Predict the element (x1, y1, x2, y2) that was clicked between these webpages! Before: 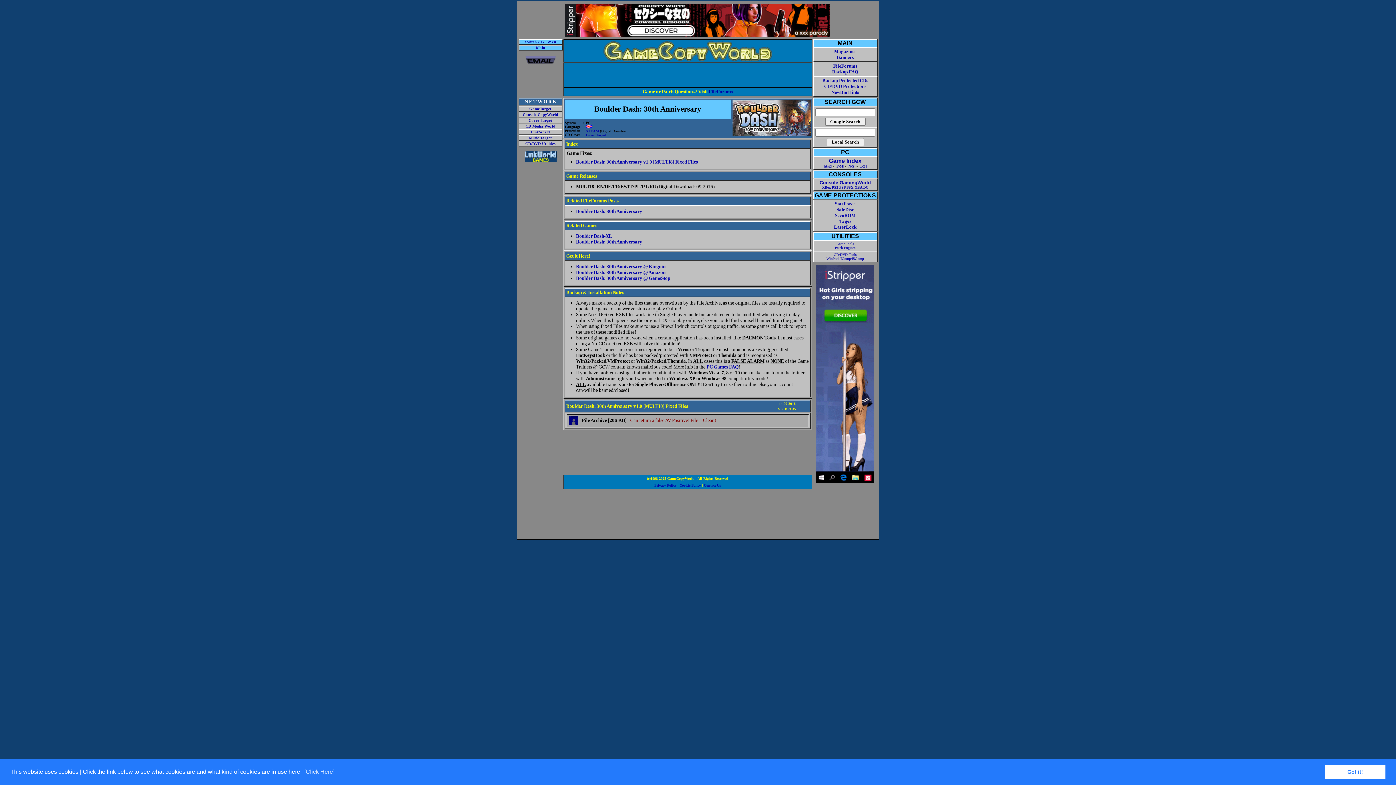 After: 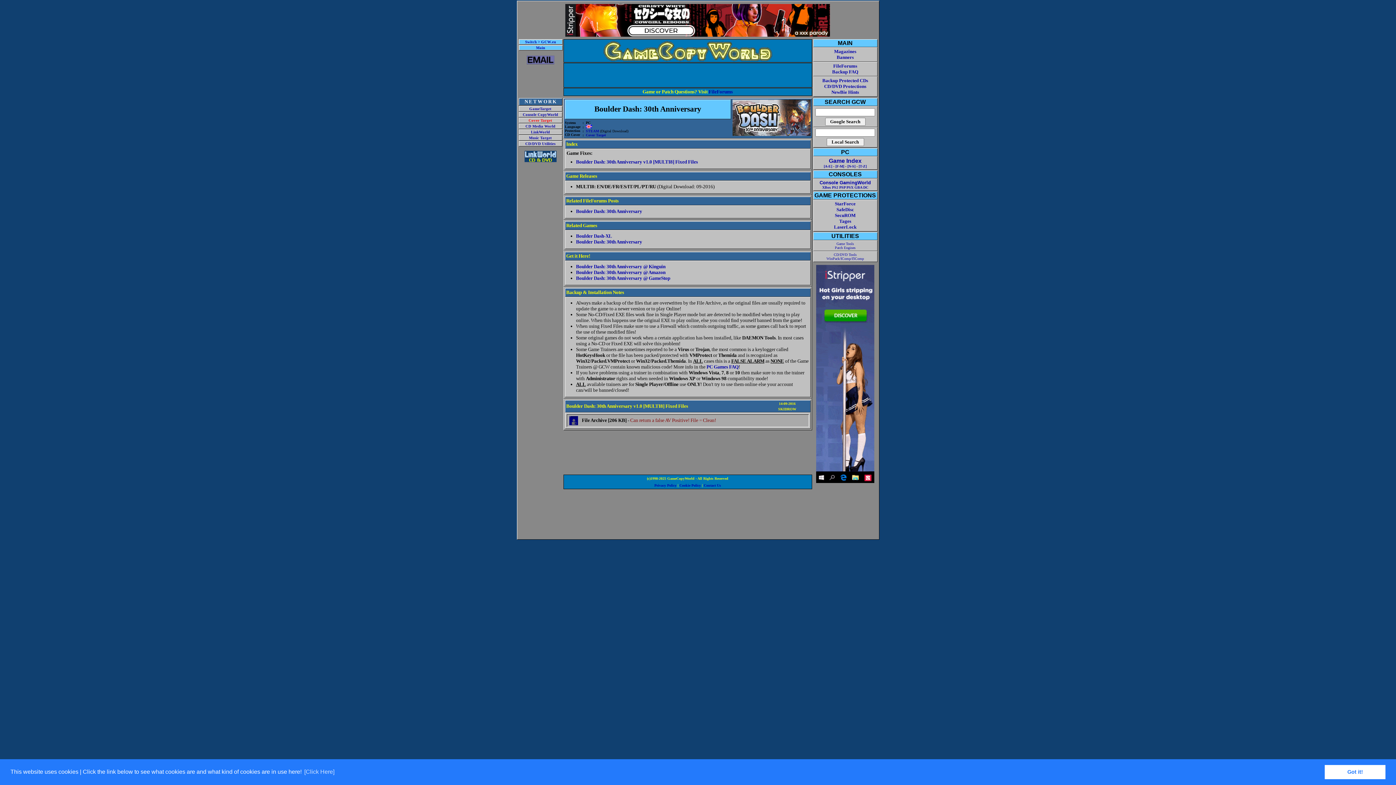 Action: label: Cover Target bbox: (528, 118, 552, 122)